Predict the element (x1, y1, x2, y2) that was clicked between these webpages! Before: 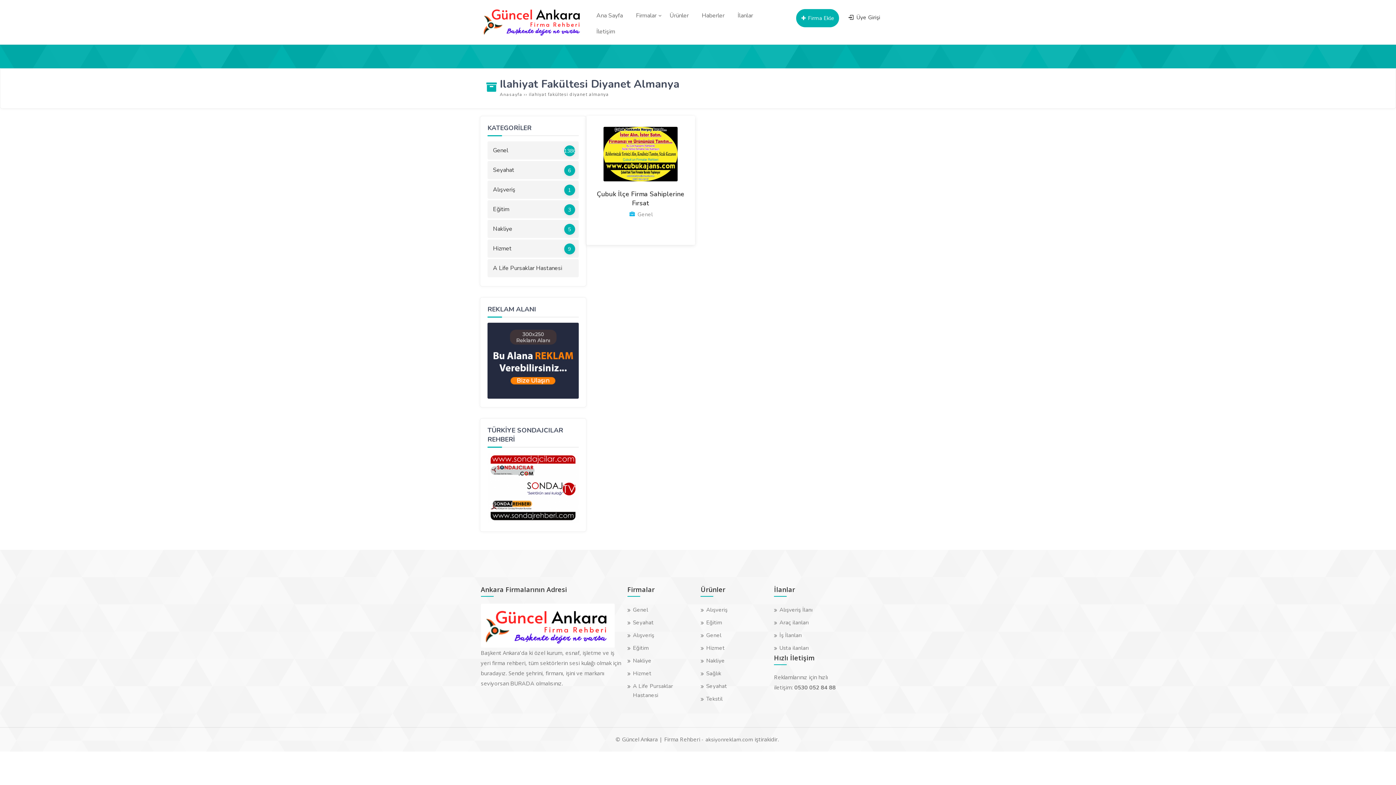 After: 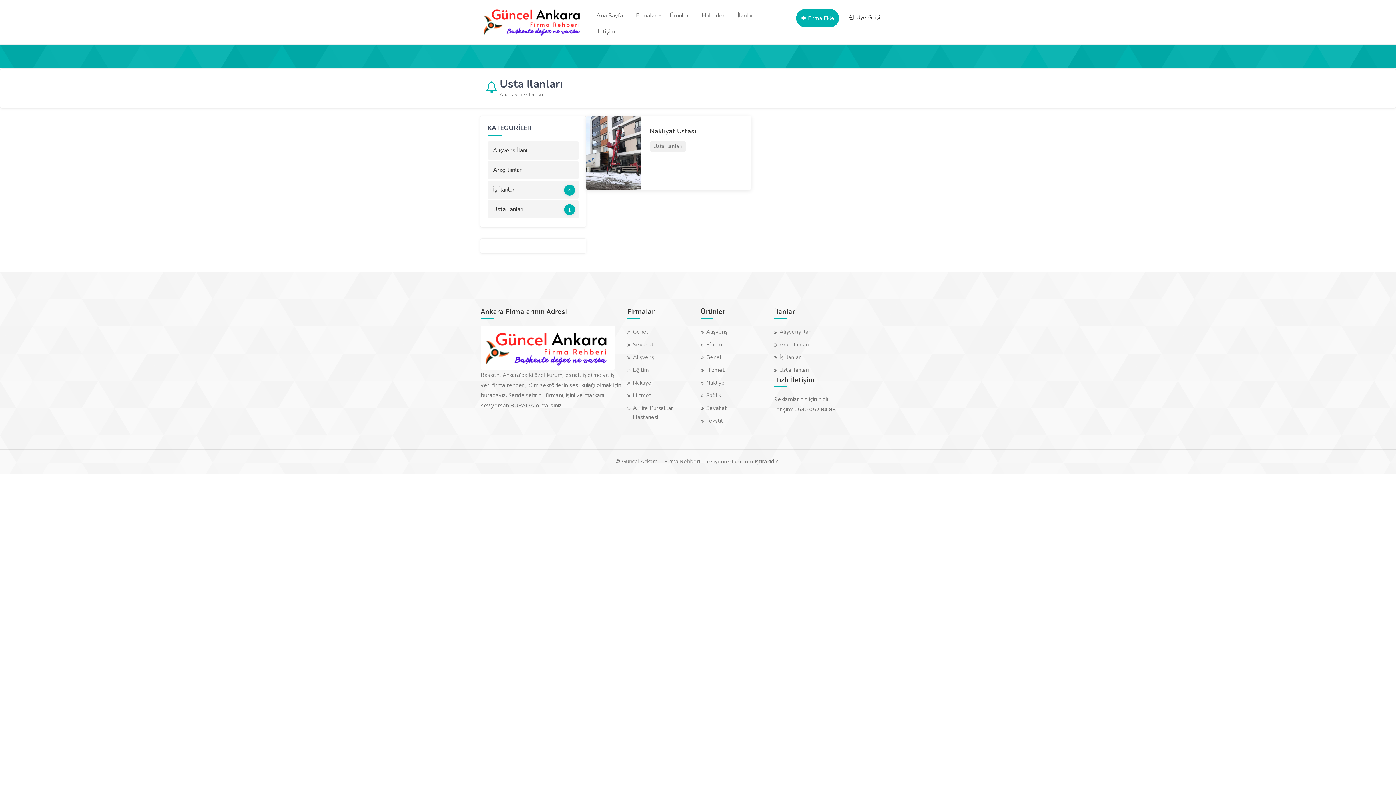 Action: bbox: (774, 642, 842, 654) label: Usta ilanları